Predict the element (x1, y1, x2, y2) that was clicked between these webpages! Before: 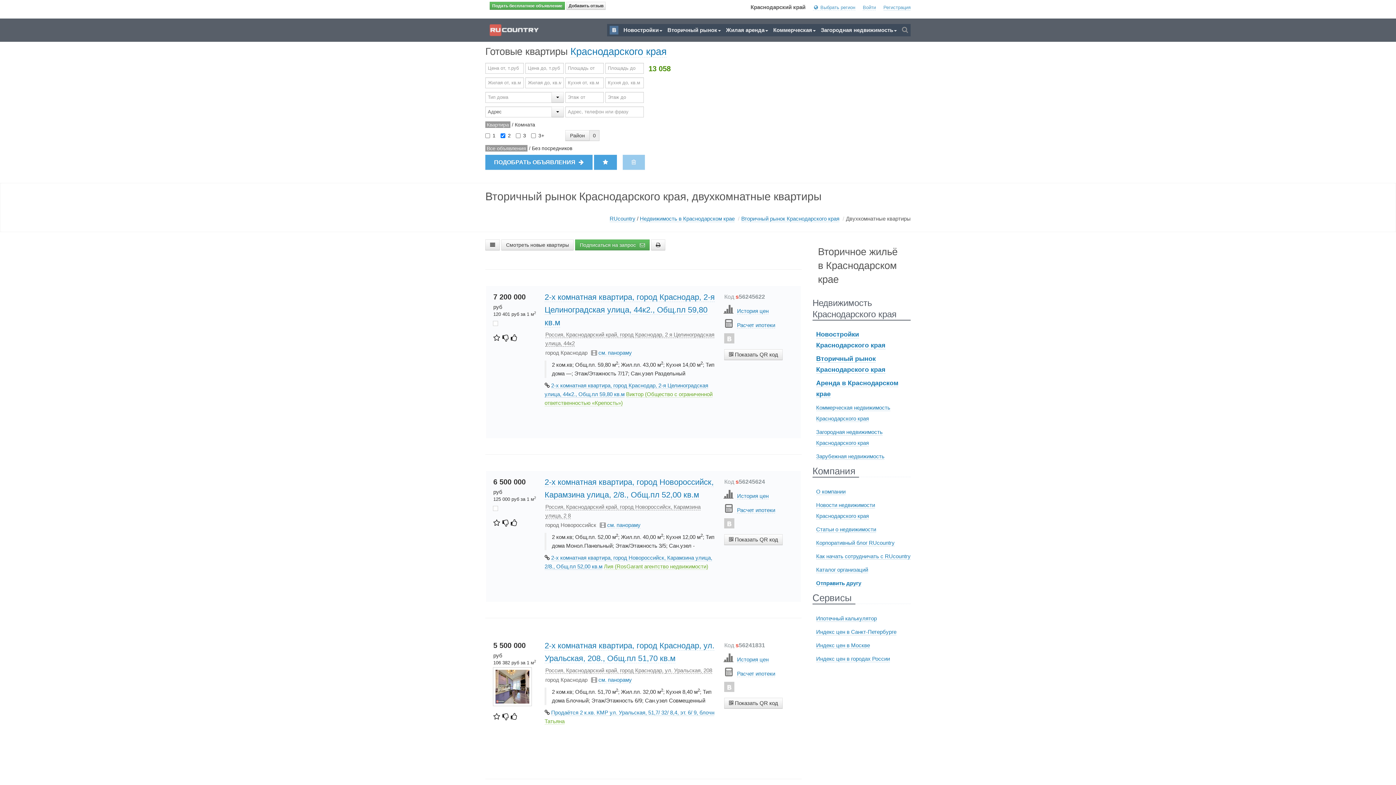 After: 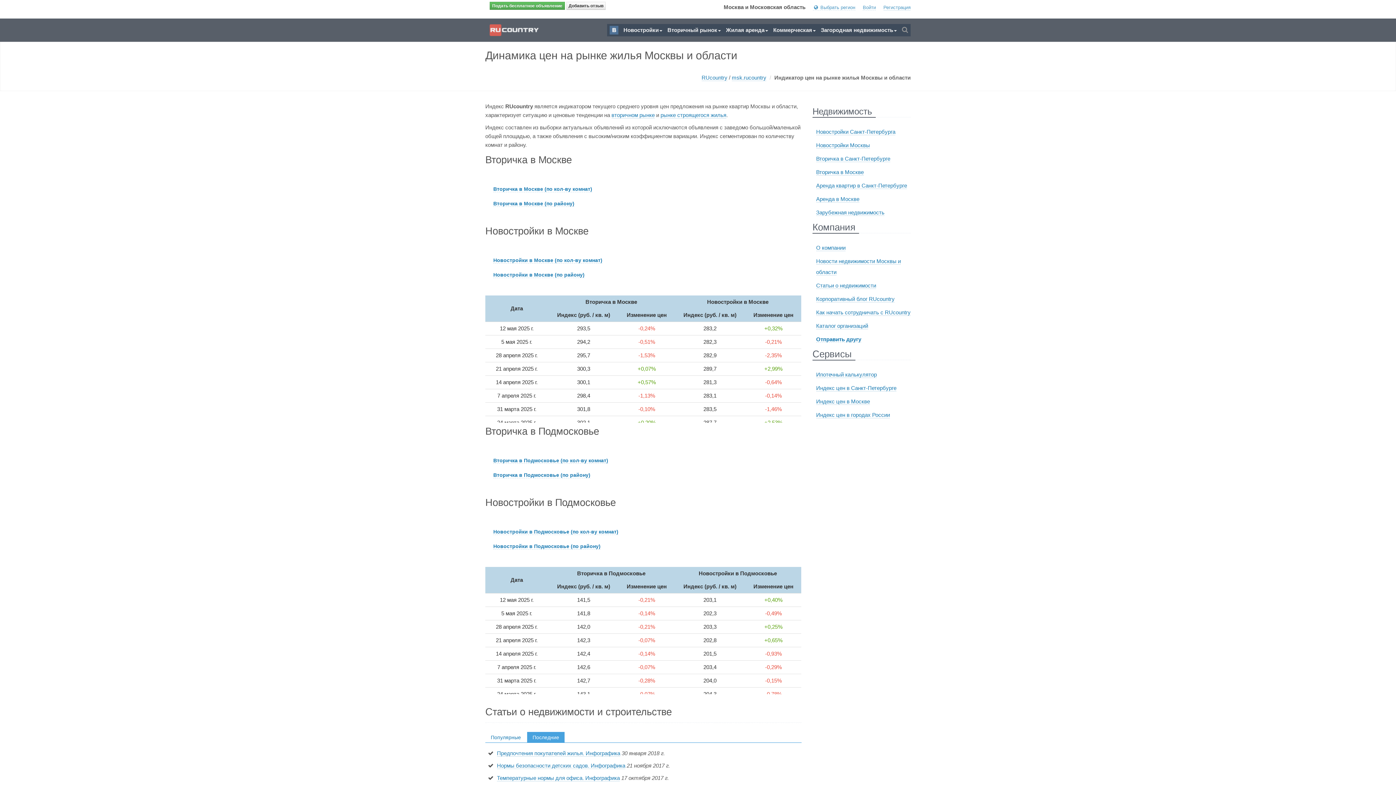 Action: bbox: (816, 642, 870, 649) label: Индекс цен в Москве